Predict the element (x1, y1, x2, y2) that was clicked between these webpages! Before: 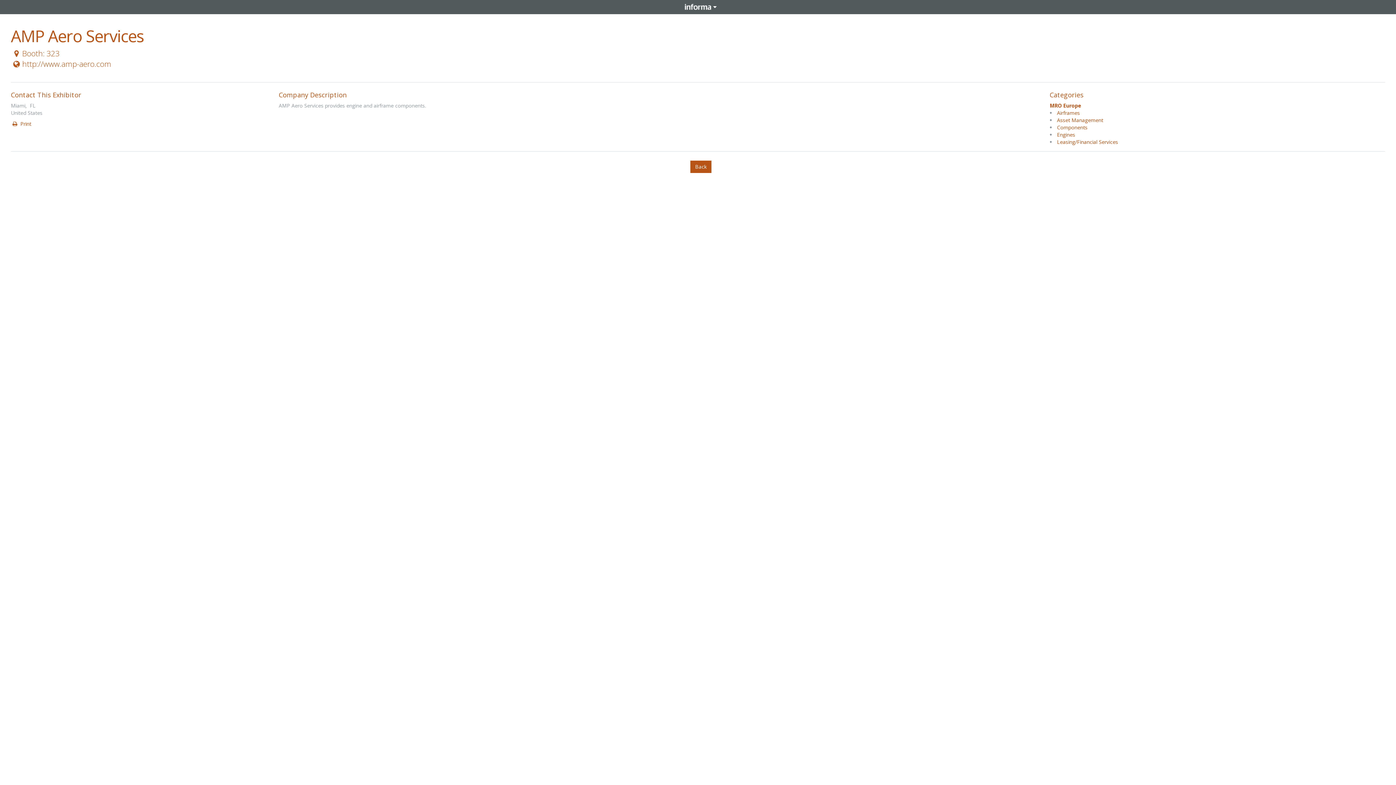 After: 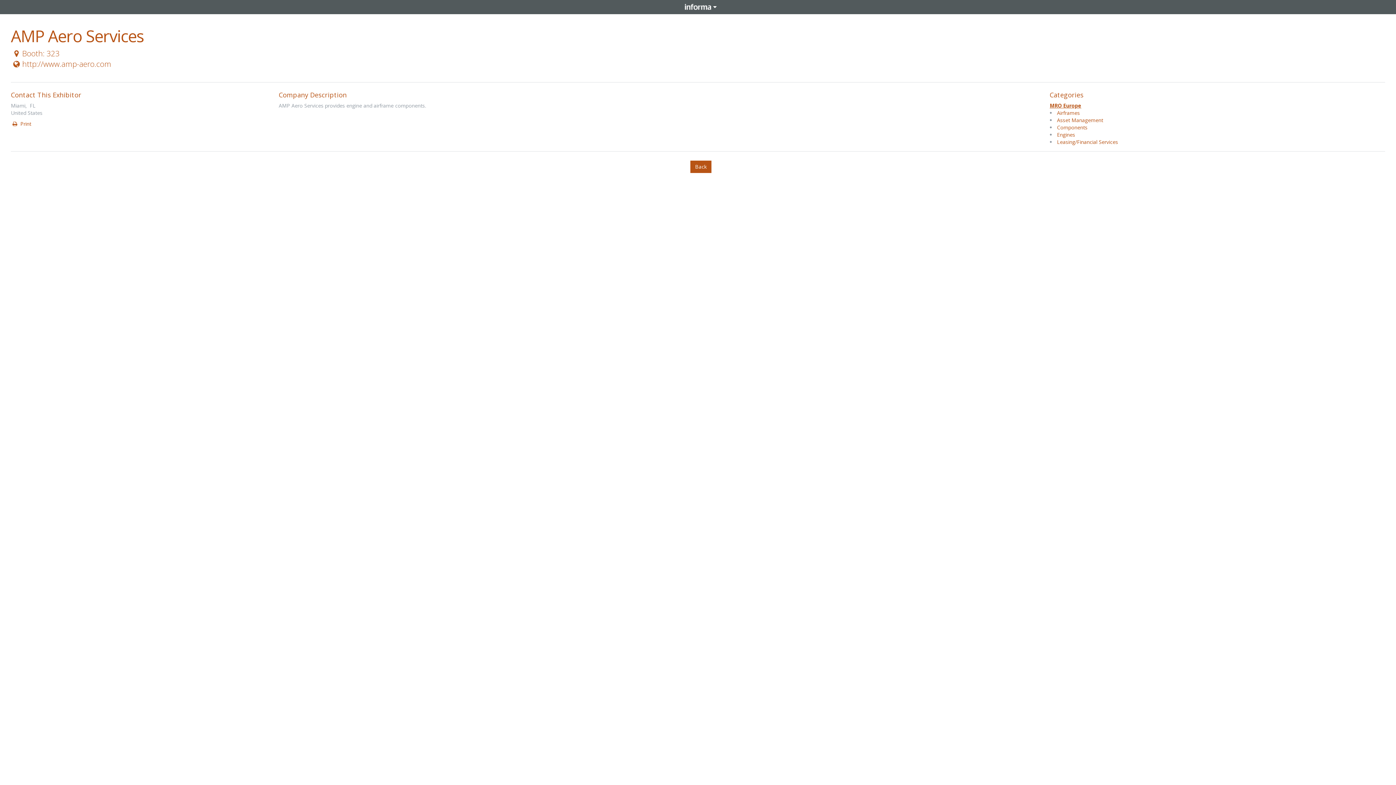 Action: bbox: (1050, 102, 1081, 109) label: MRO Europe